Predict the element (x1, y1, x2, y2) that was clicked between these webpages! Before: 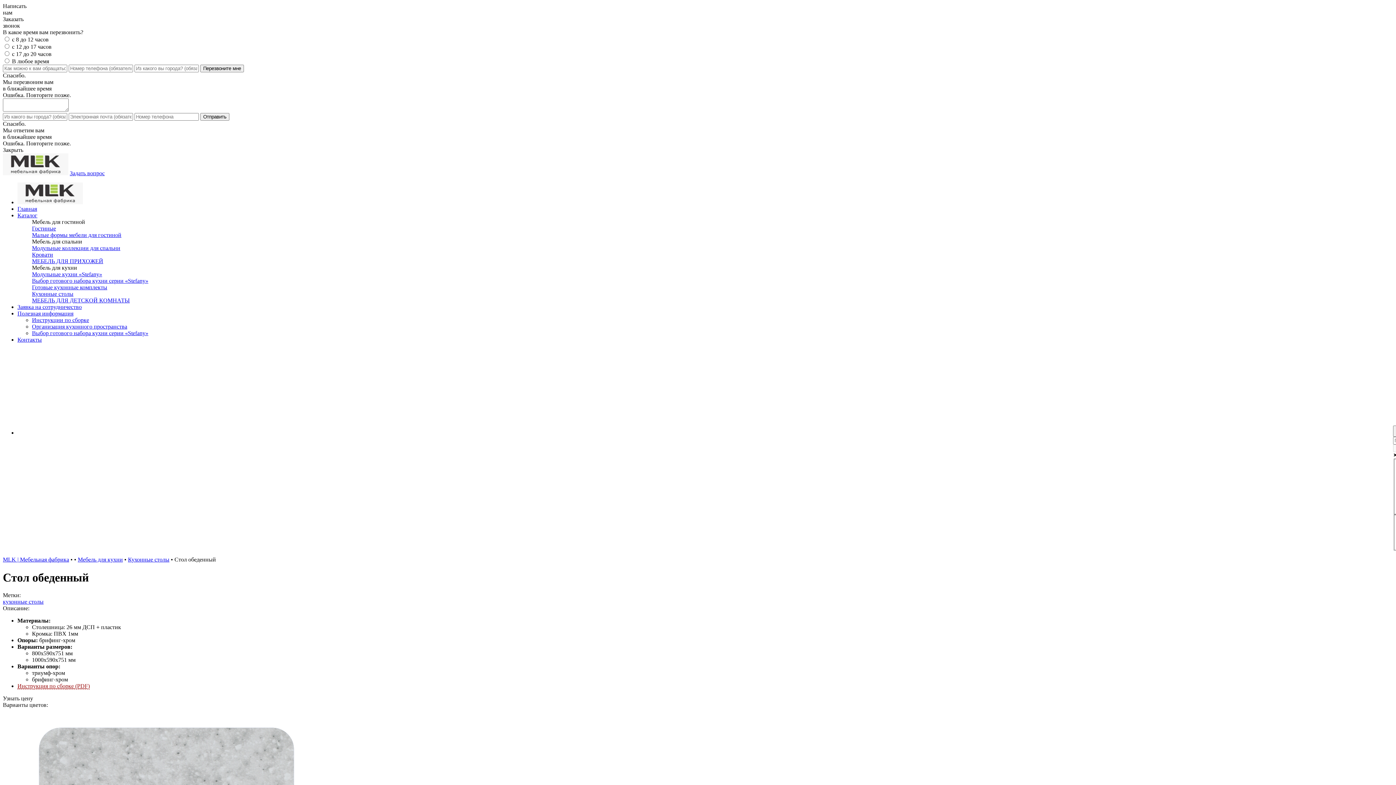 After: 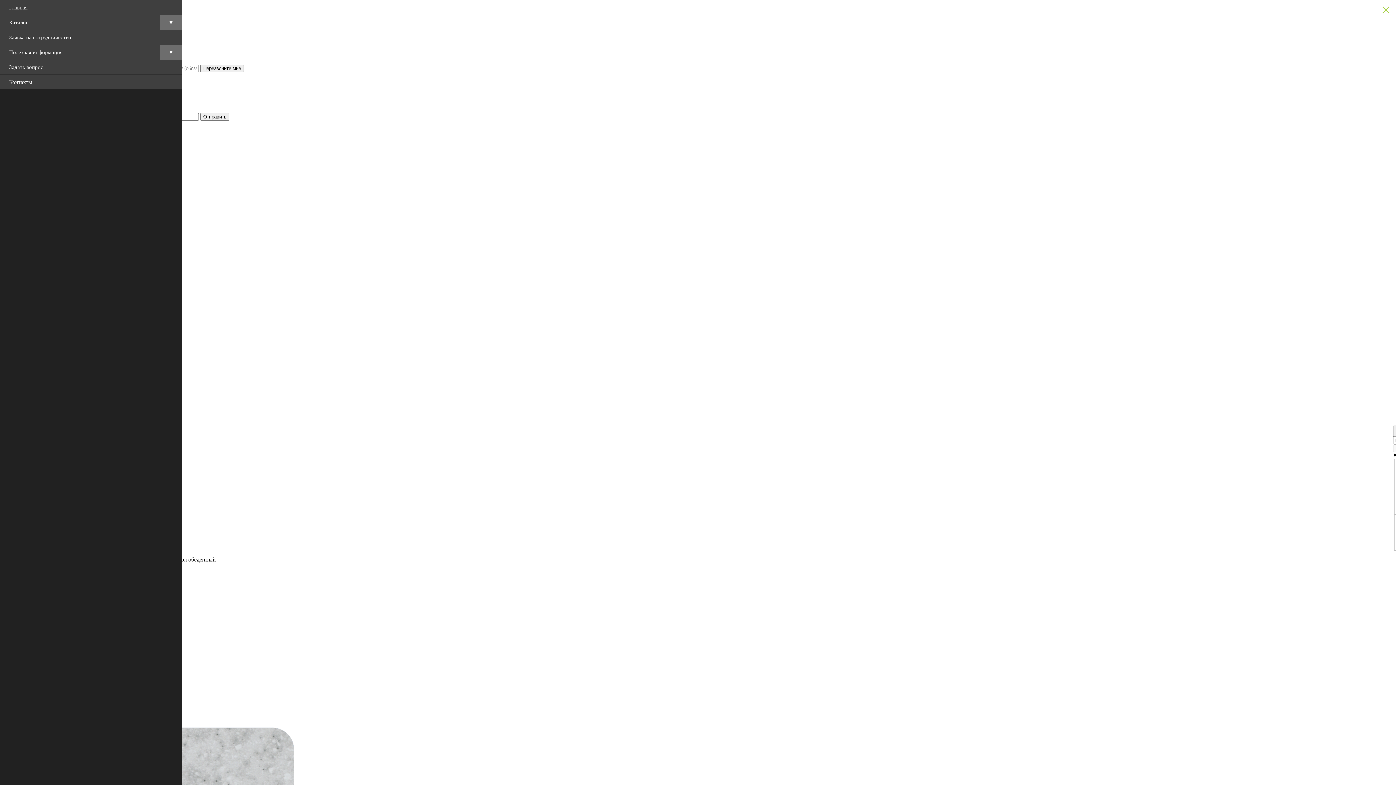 Action: bbox: (1376, 0, 1396, 20) label: Menu